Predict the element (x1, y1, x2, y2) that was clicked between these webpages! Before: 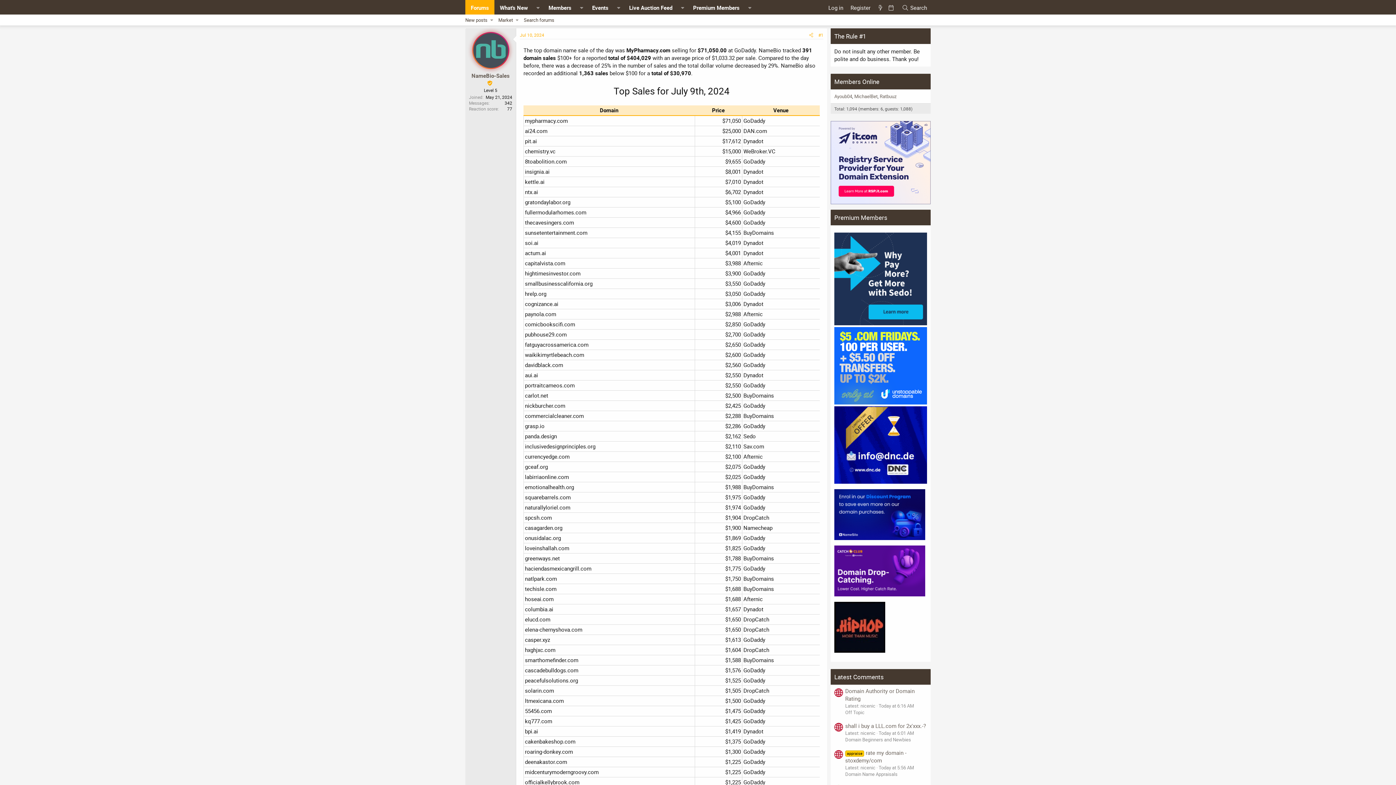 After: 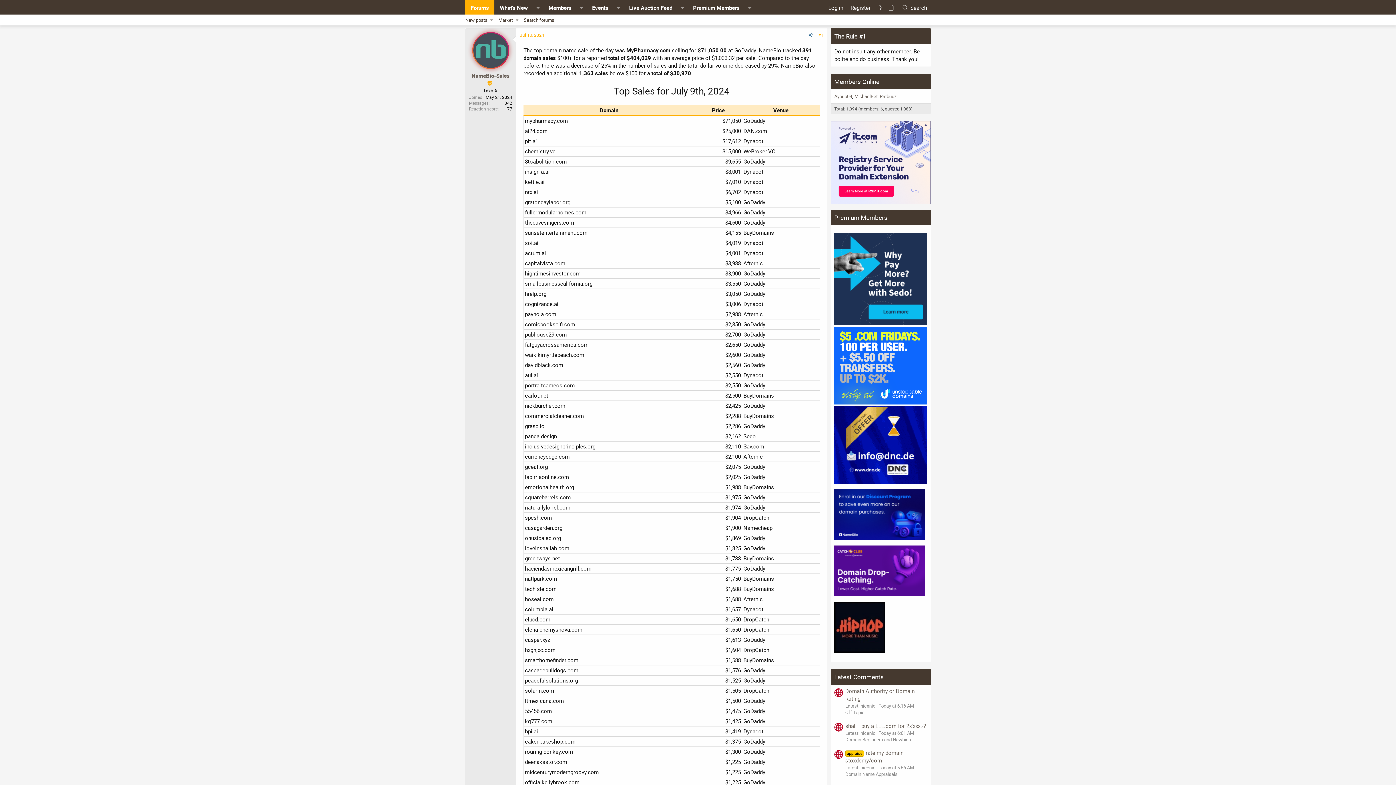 Action: bbox: (806, 30, 816, 38) label: Share